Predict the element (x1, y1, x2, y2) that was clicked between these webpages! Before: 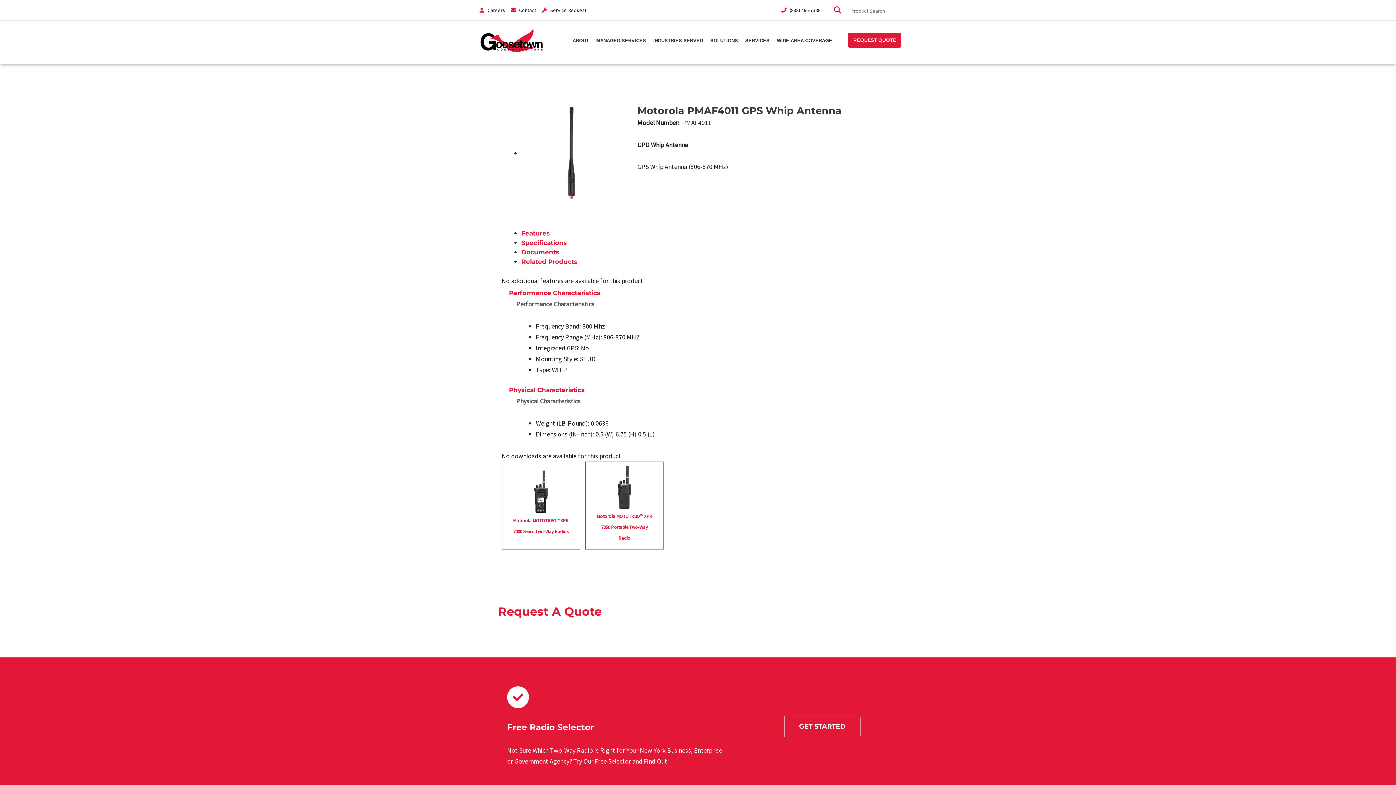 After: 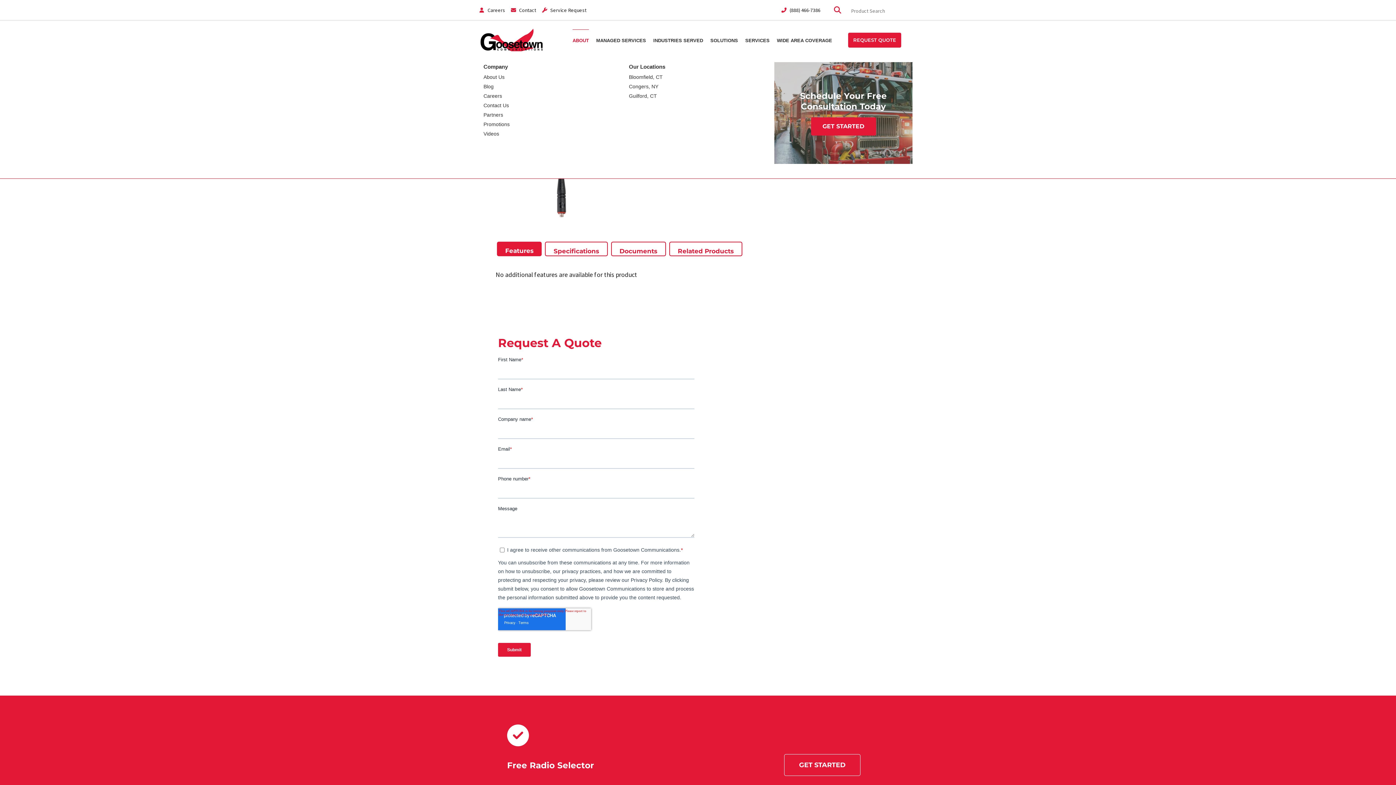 Action: label: ABOUT bbox: (572, 29, 589, 51)